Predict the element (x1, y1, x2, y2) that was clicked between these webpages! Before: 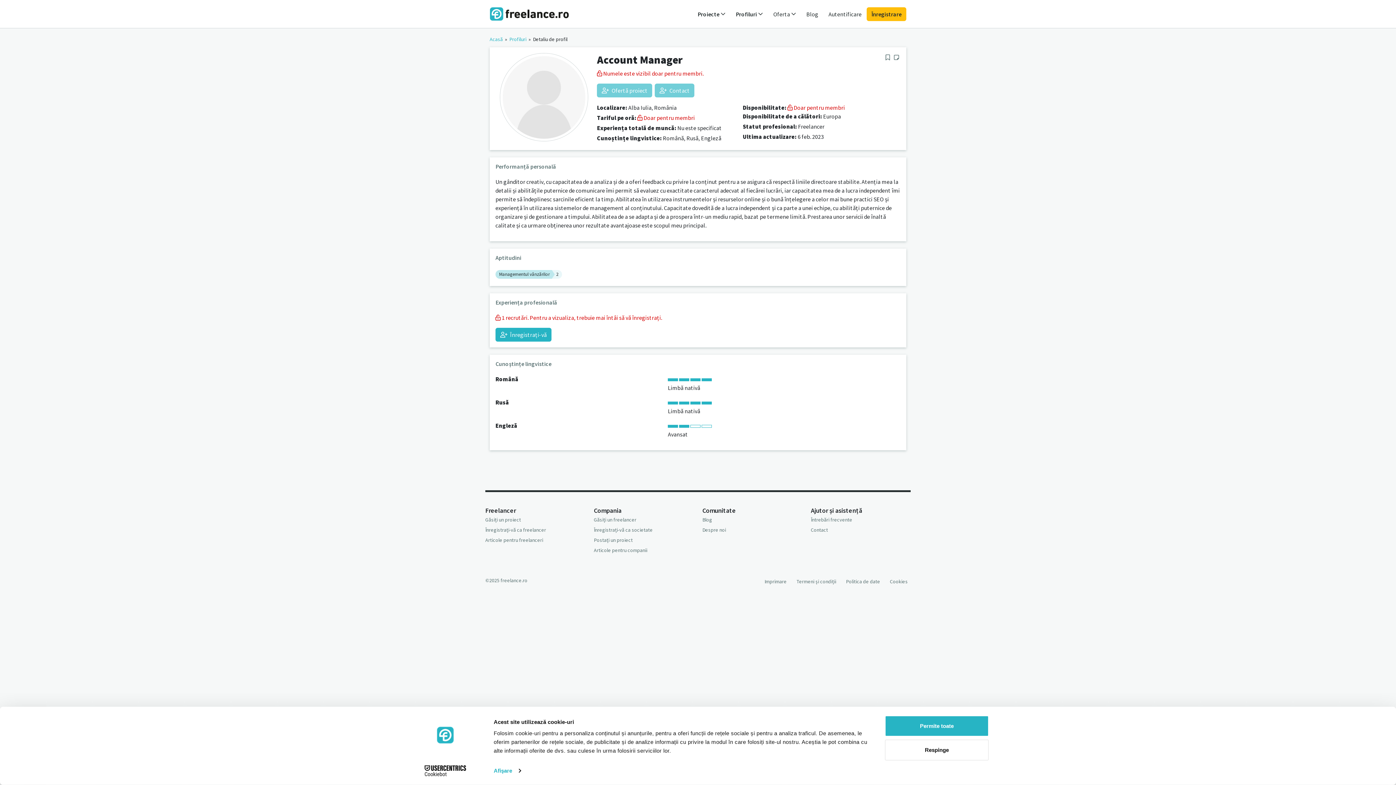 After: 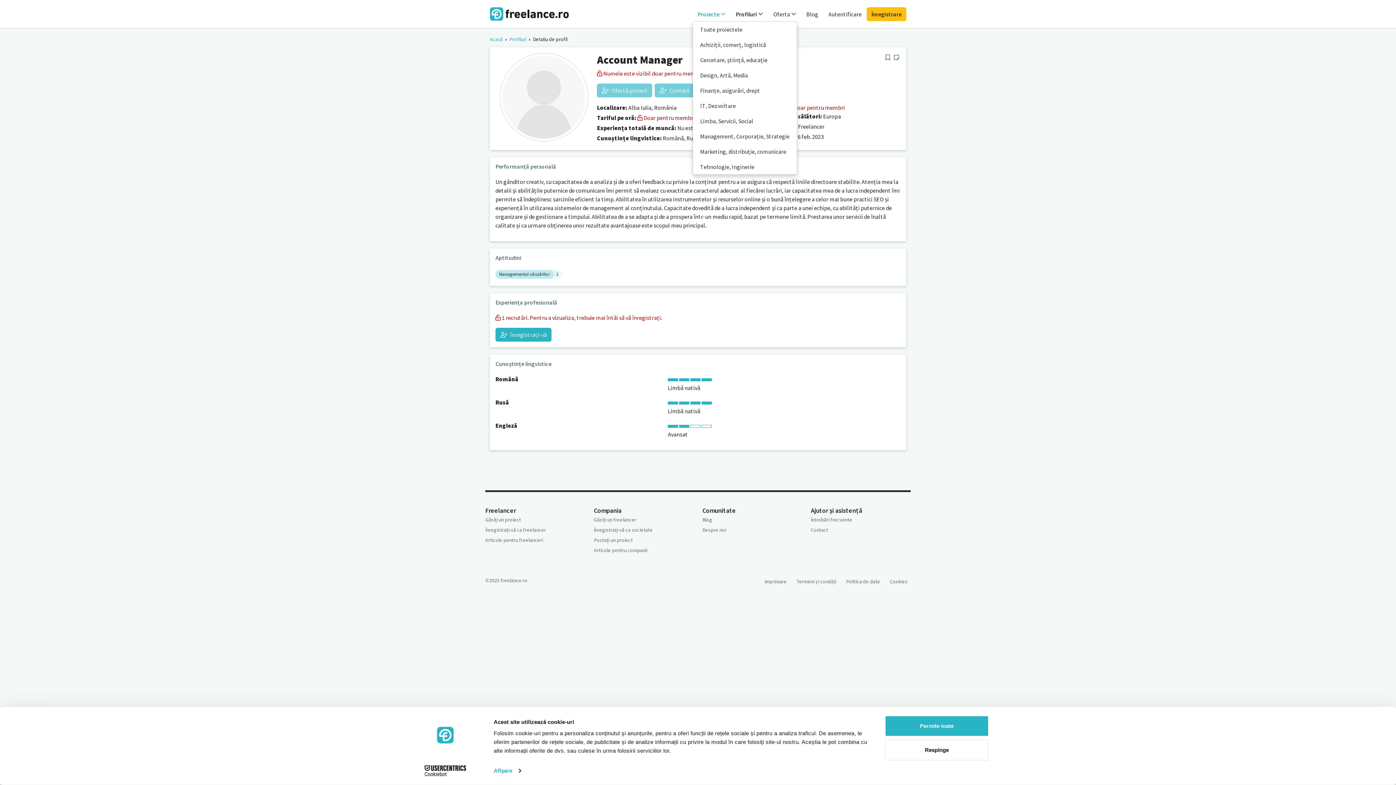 Action: label: Proiecte  bbox: (692, 6, 730, 21)